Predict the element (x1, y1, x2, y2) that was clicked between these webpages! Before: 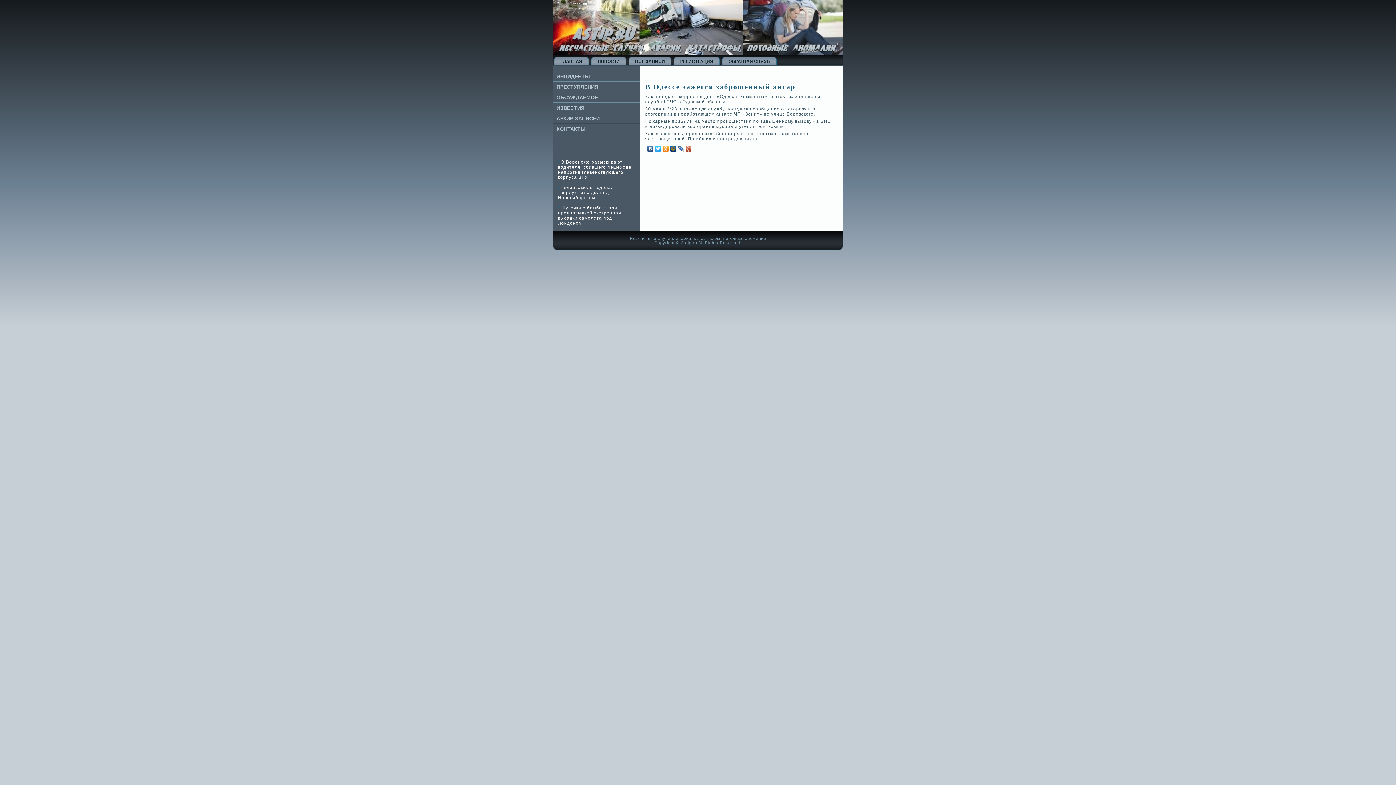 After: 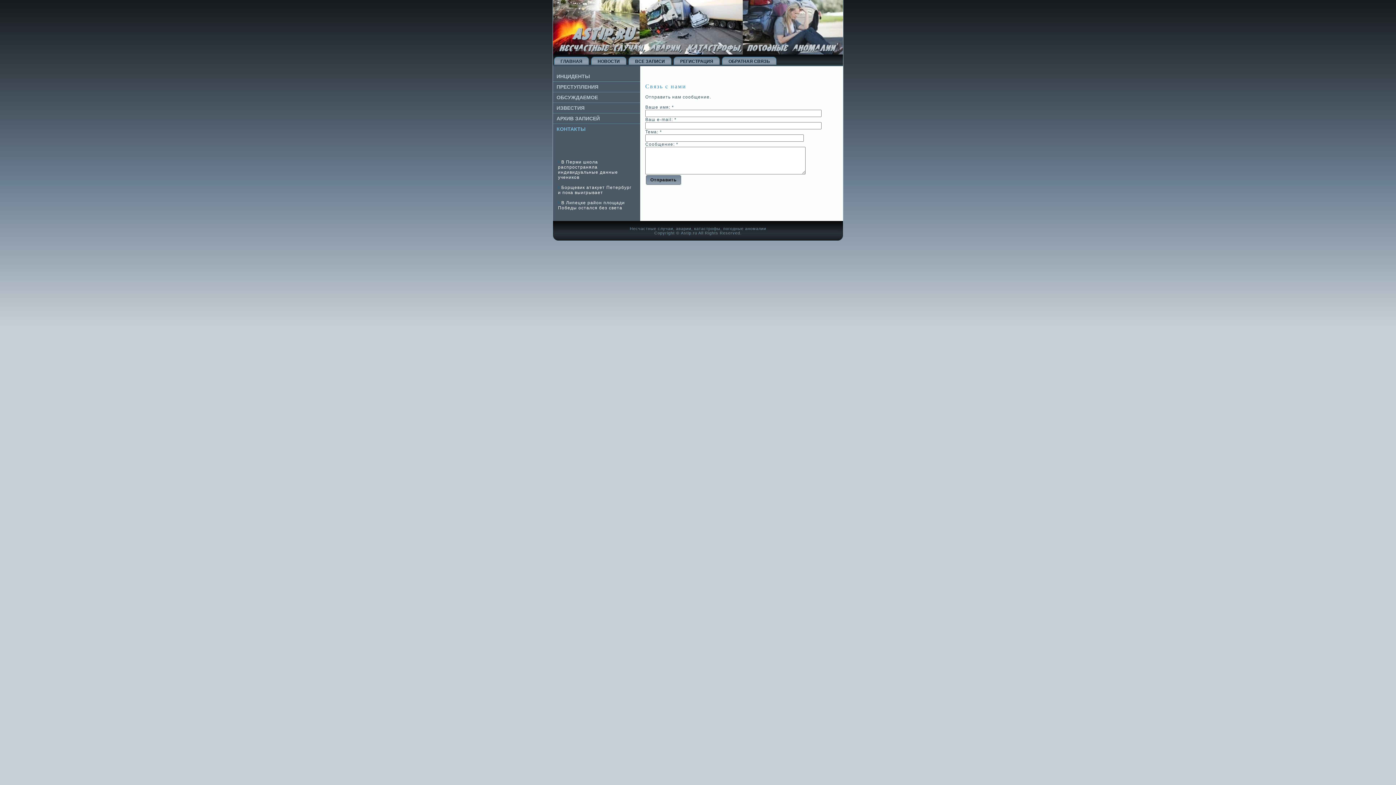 Action: bbox: (553, 124, 640, 134) label: КОНТАКТЫ